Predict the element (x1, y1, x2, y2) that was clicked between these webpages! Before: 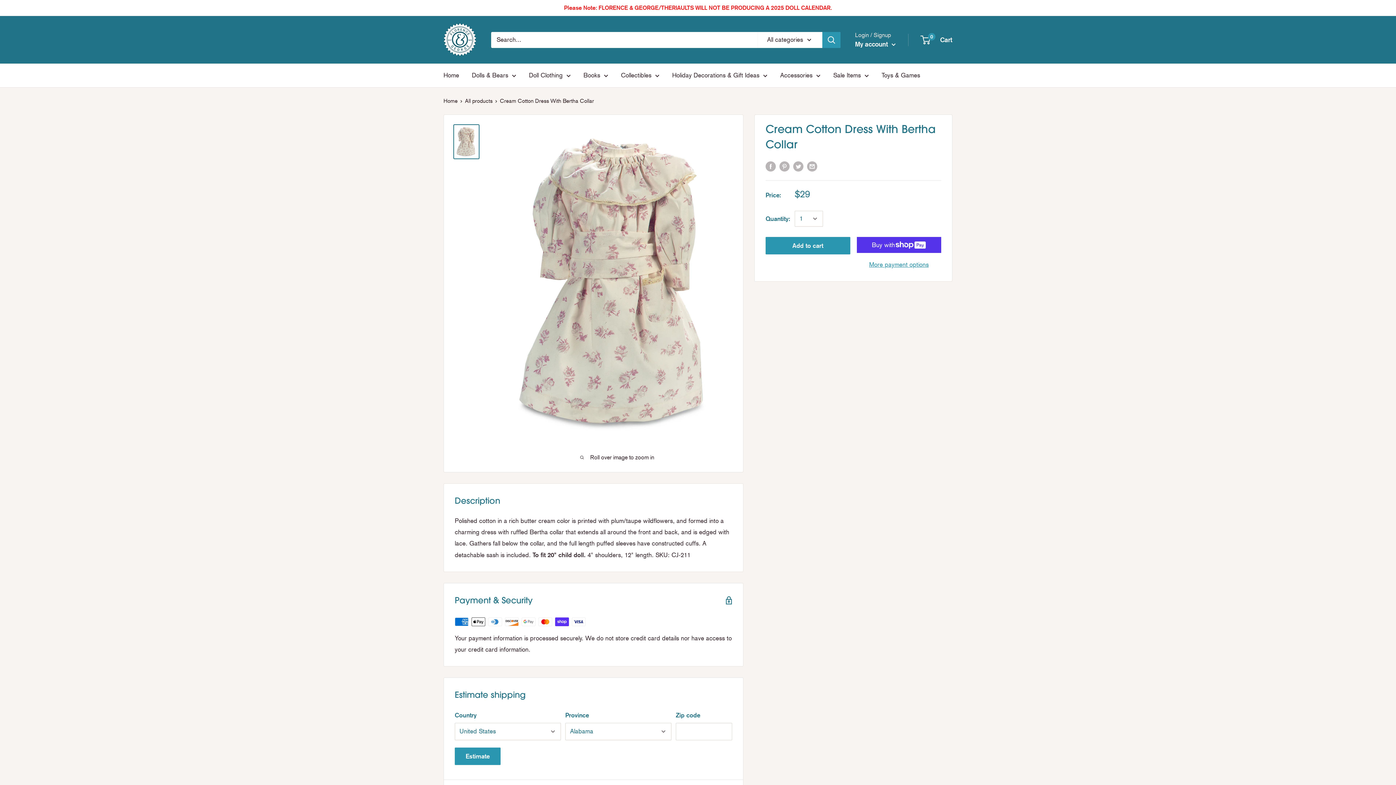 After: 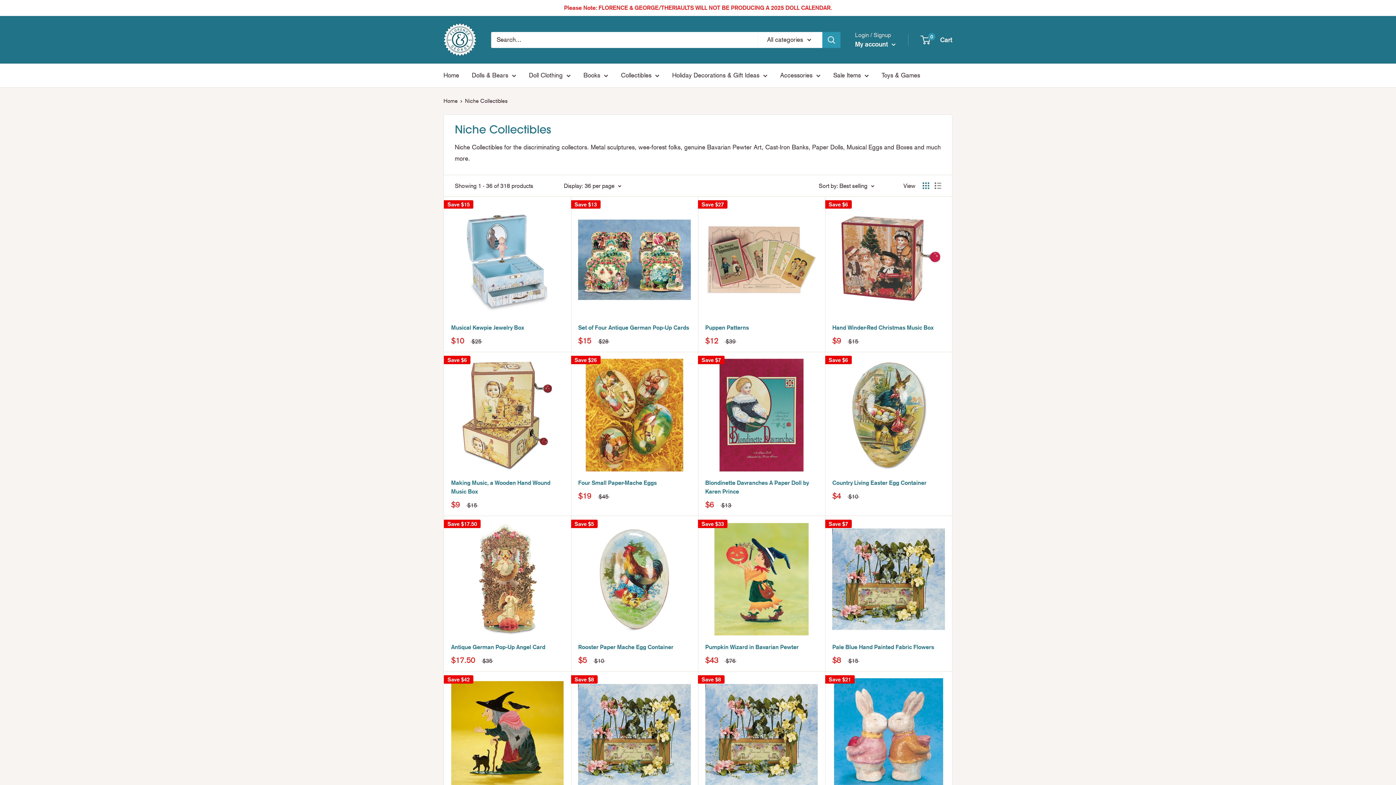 Action: bbox: (621, 69, 659, 81) label: Collectibles